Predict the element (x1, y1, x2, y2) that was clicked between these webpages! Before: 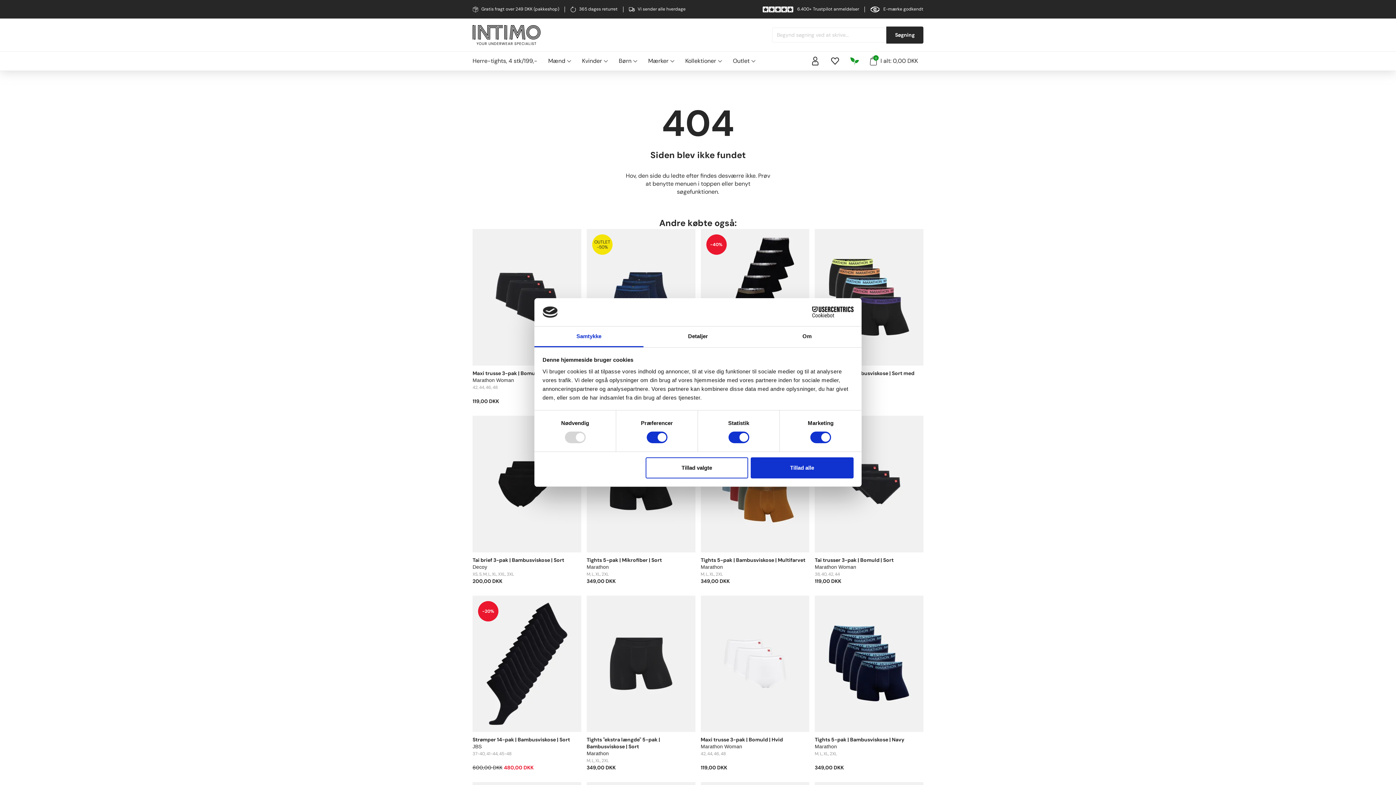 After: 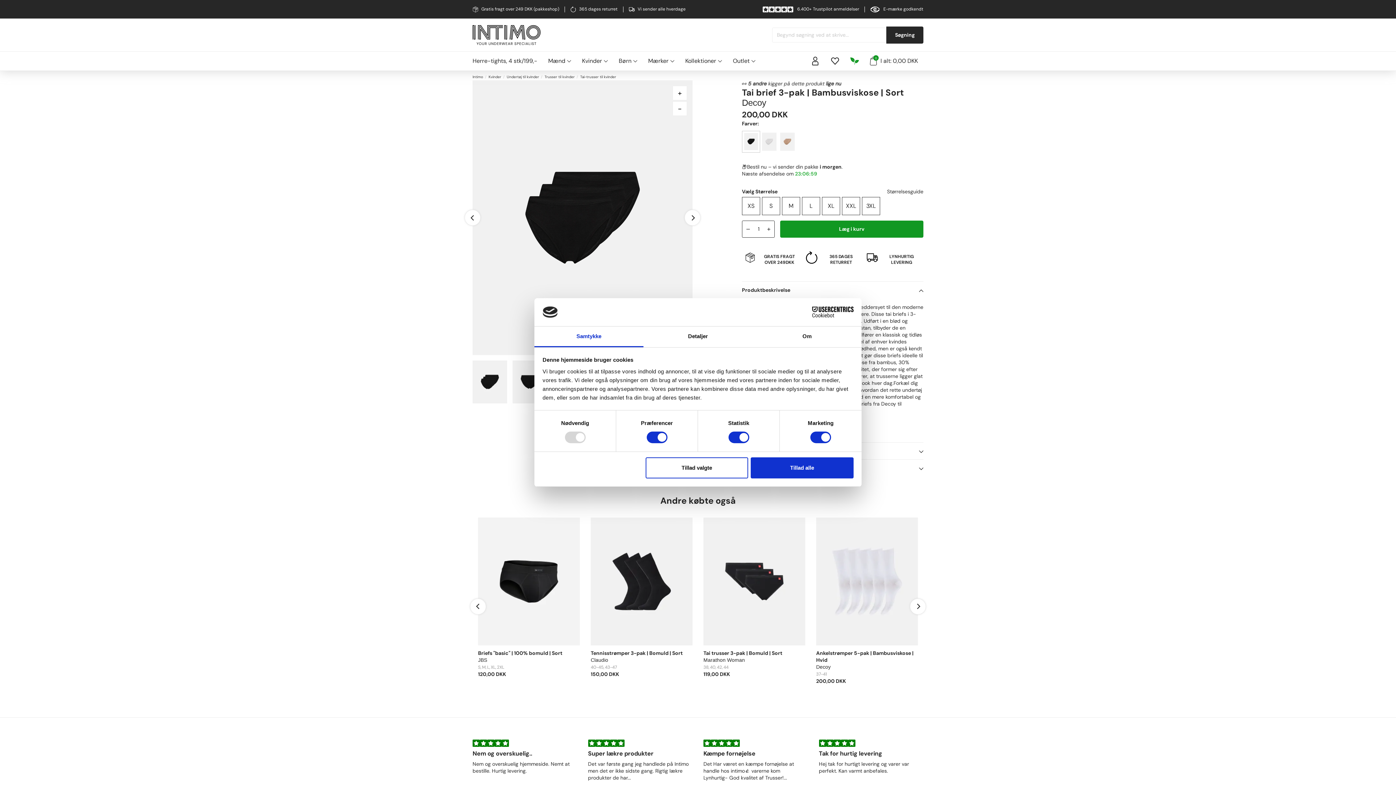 Action: bbox: (472, 415, 581, 552)